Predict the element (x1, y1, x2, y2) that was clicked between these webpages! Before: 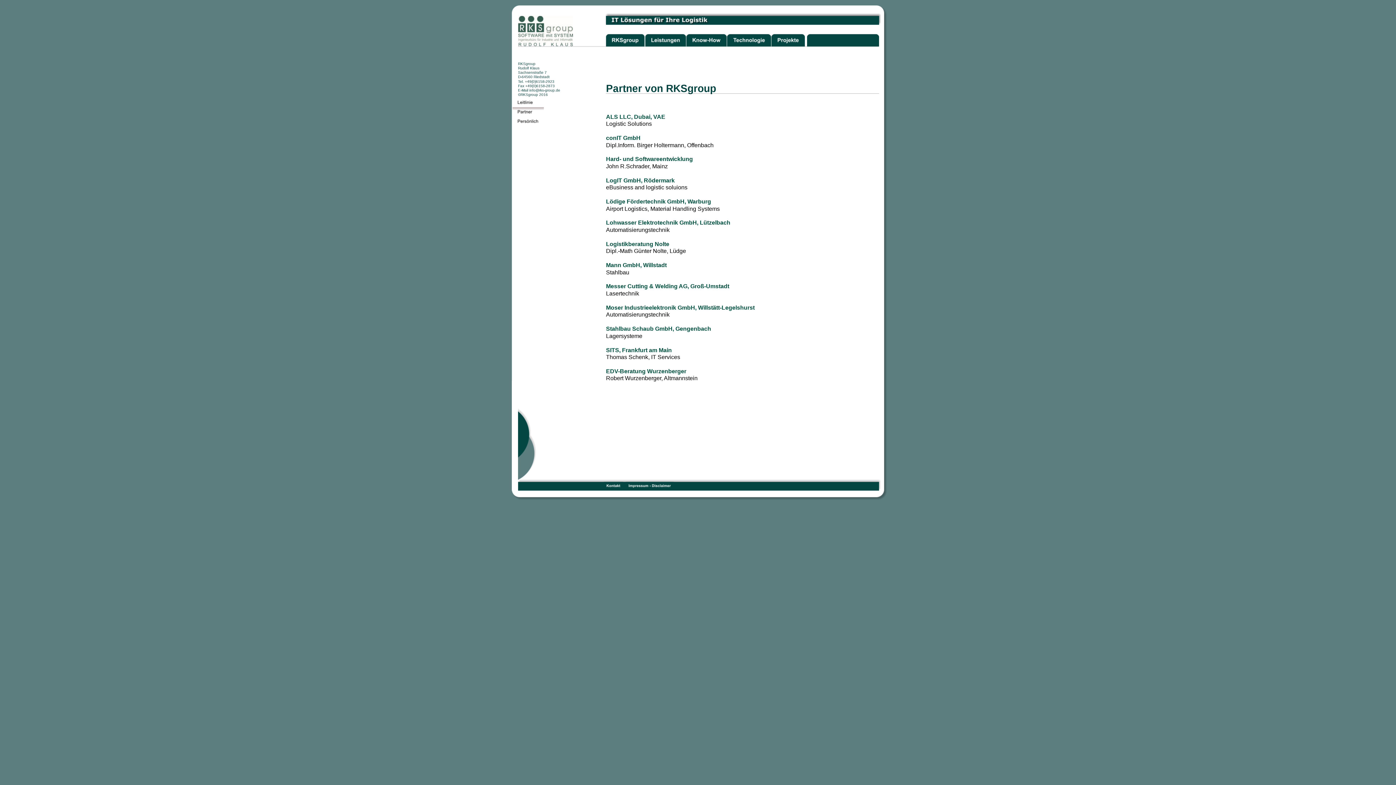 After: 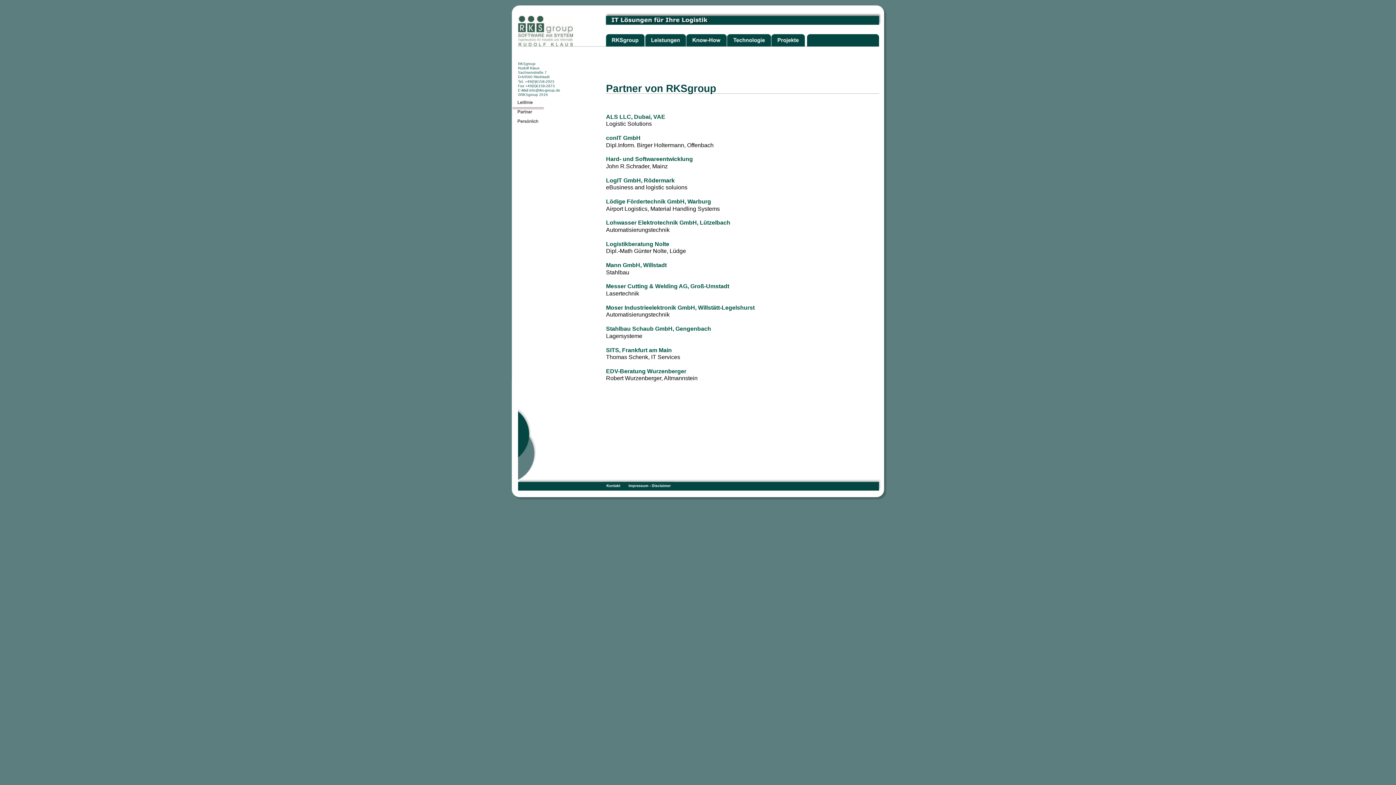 Action: label: Fax +49(0)6158-2873 bbox: (518, 84, 554, 88)